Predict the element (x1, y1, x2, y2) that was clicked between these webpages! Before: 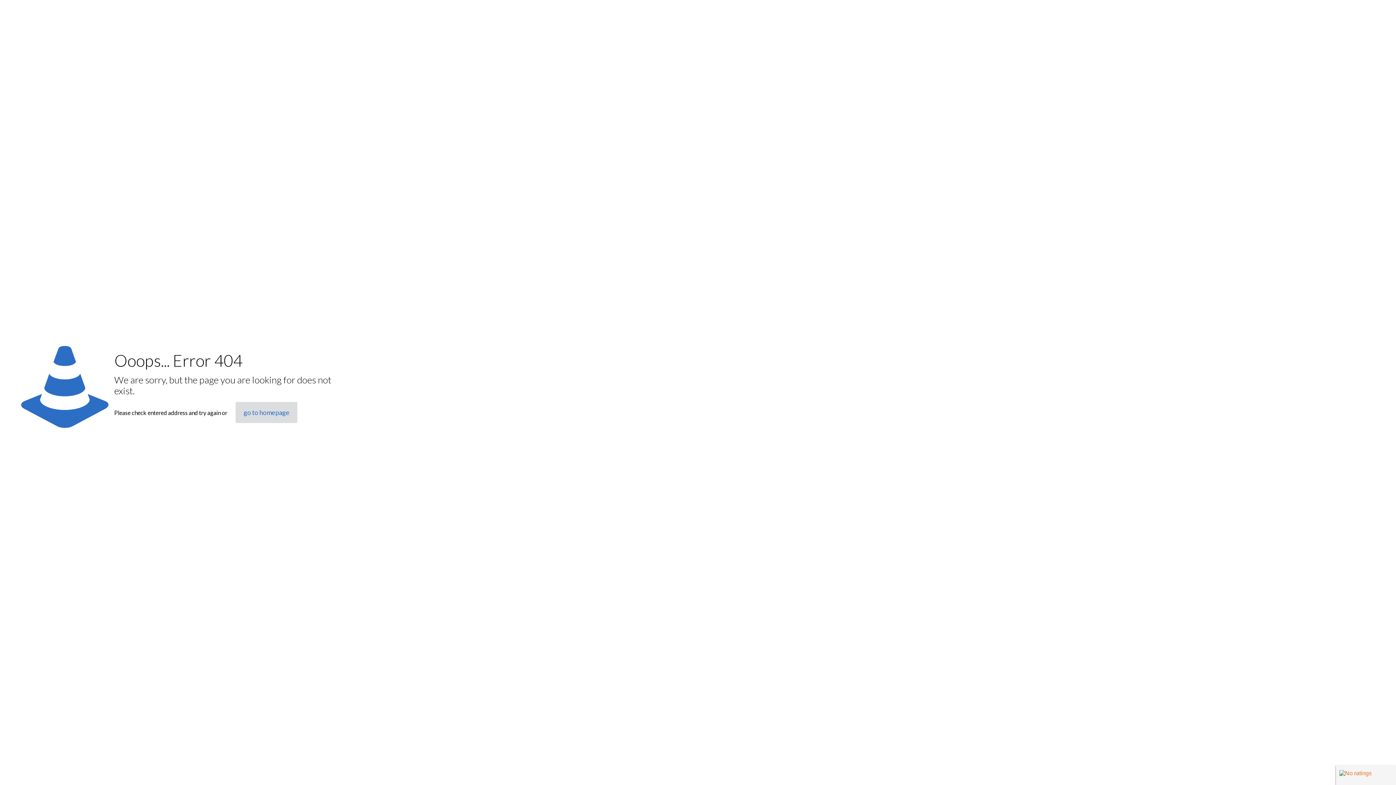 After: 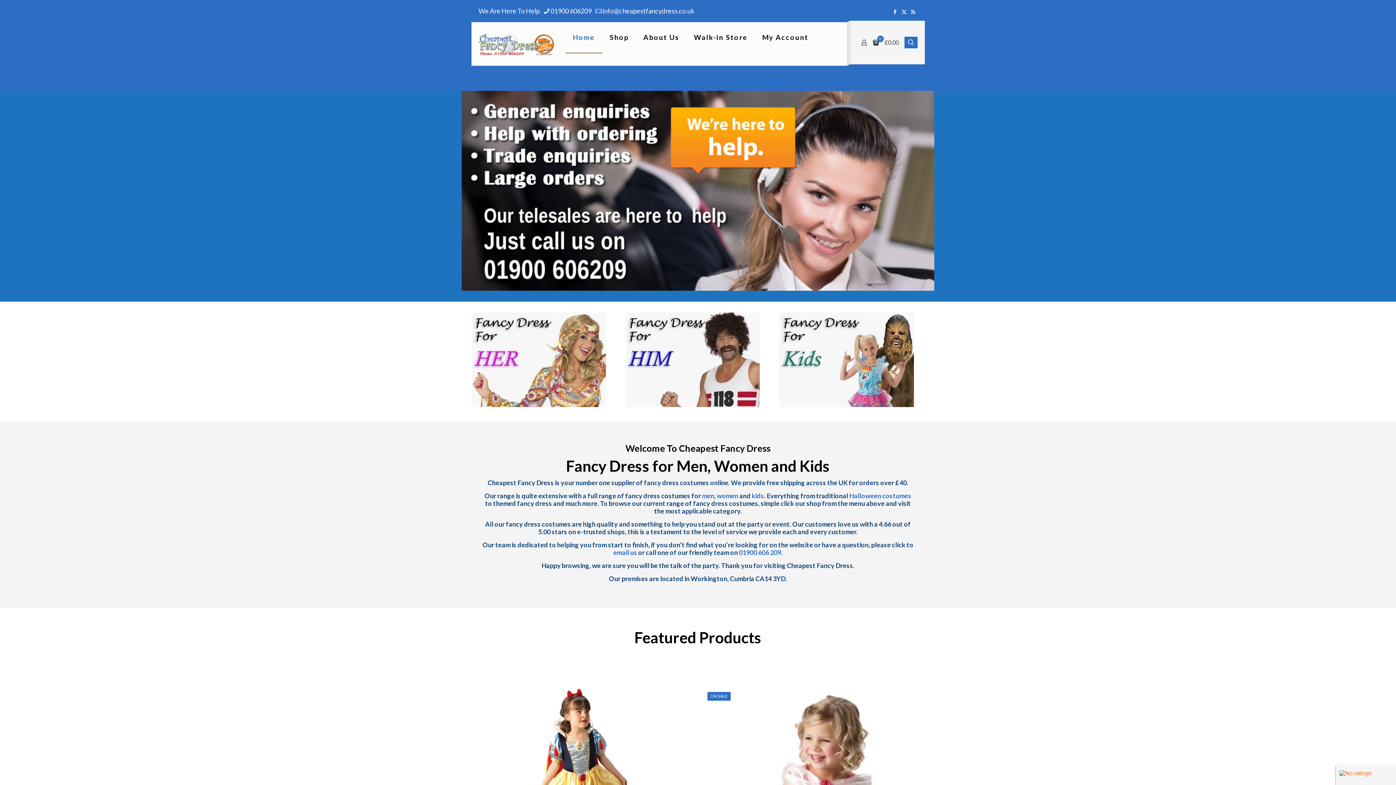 Action: bbox: (235, 402, 297, 423) label: go to homepage